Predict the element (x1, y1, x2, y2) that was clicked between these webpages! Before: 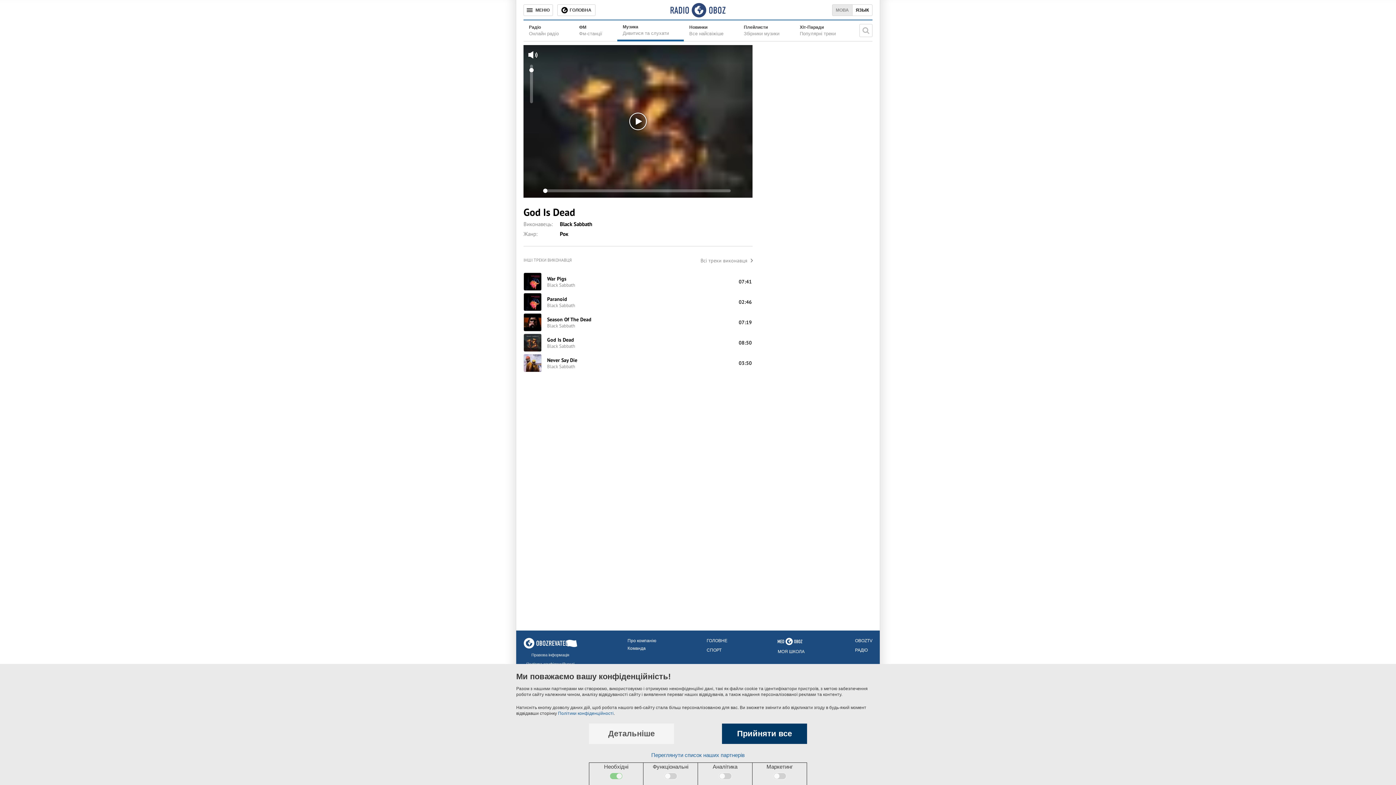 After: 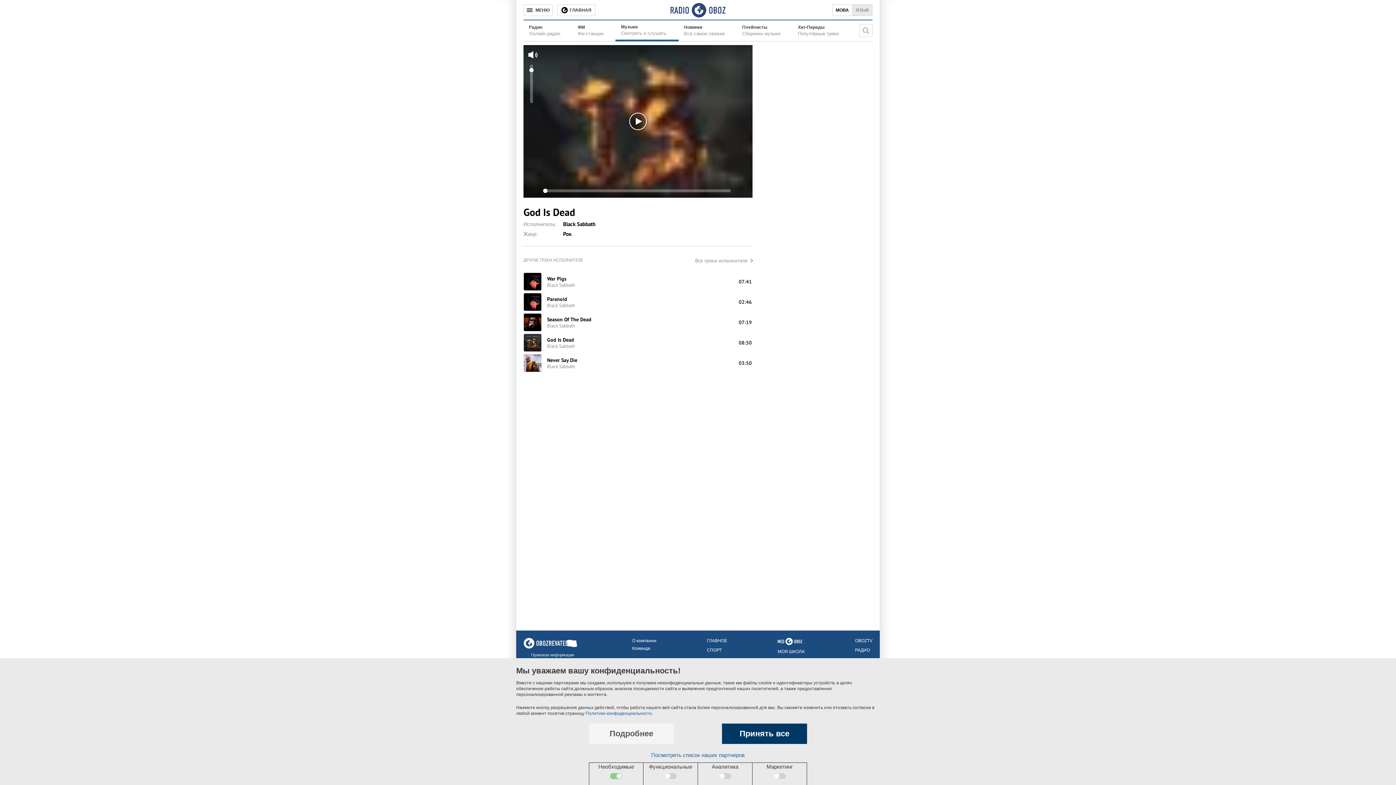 Action: label: ЯЗЫК bbox: (852, 4, 872, 16)